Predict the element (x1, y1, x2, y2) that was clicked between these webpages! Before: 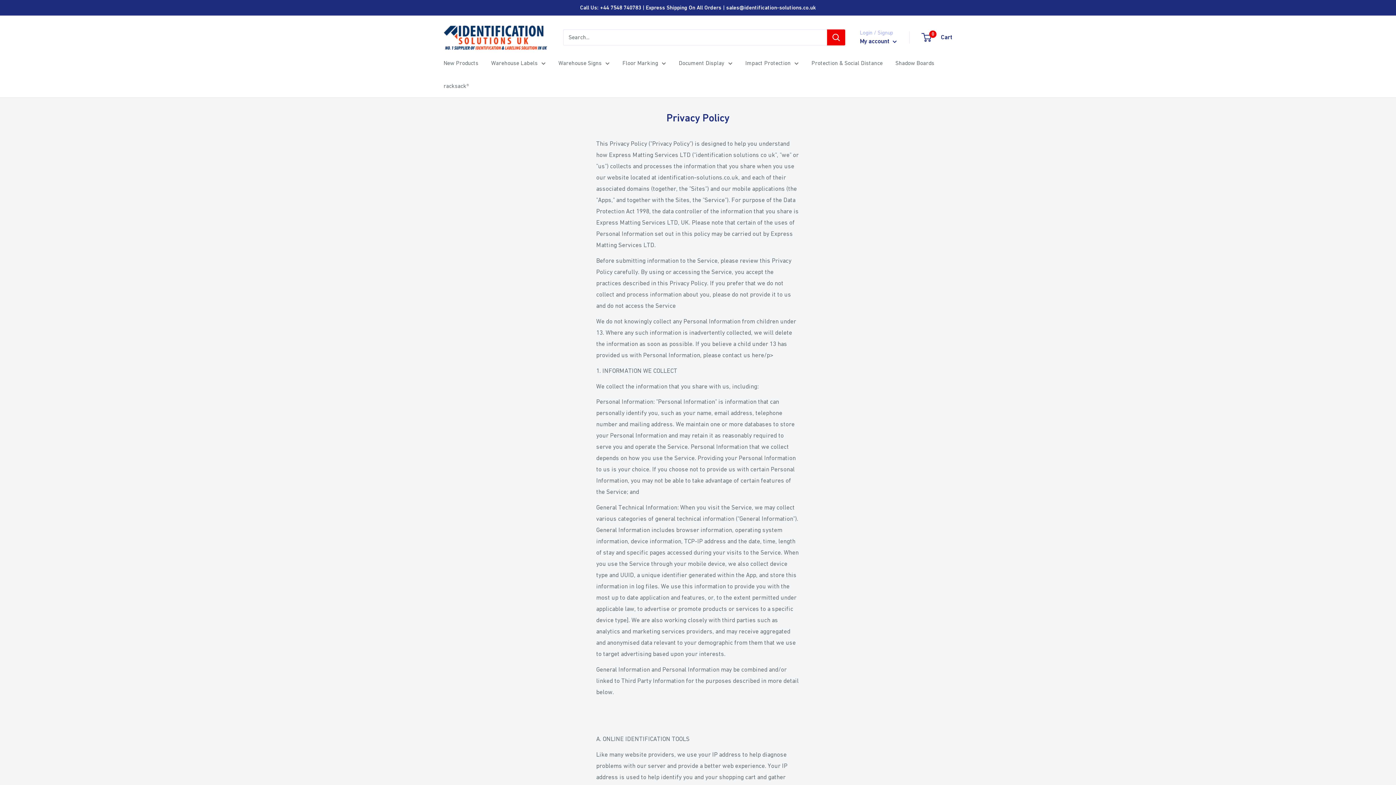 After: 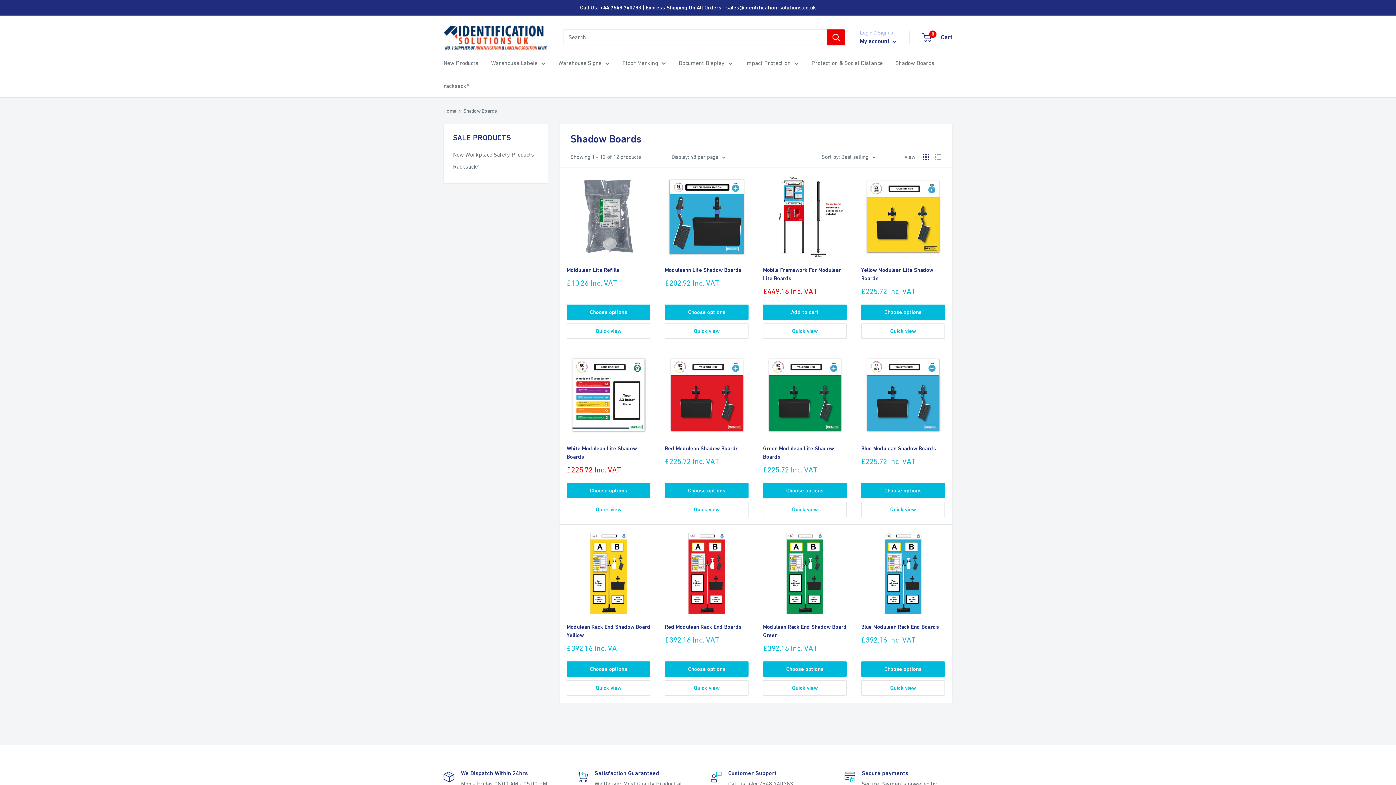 Action: label: Shadow Boards bbox: (895, 57, 934, 68)